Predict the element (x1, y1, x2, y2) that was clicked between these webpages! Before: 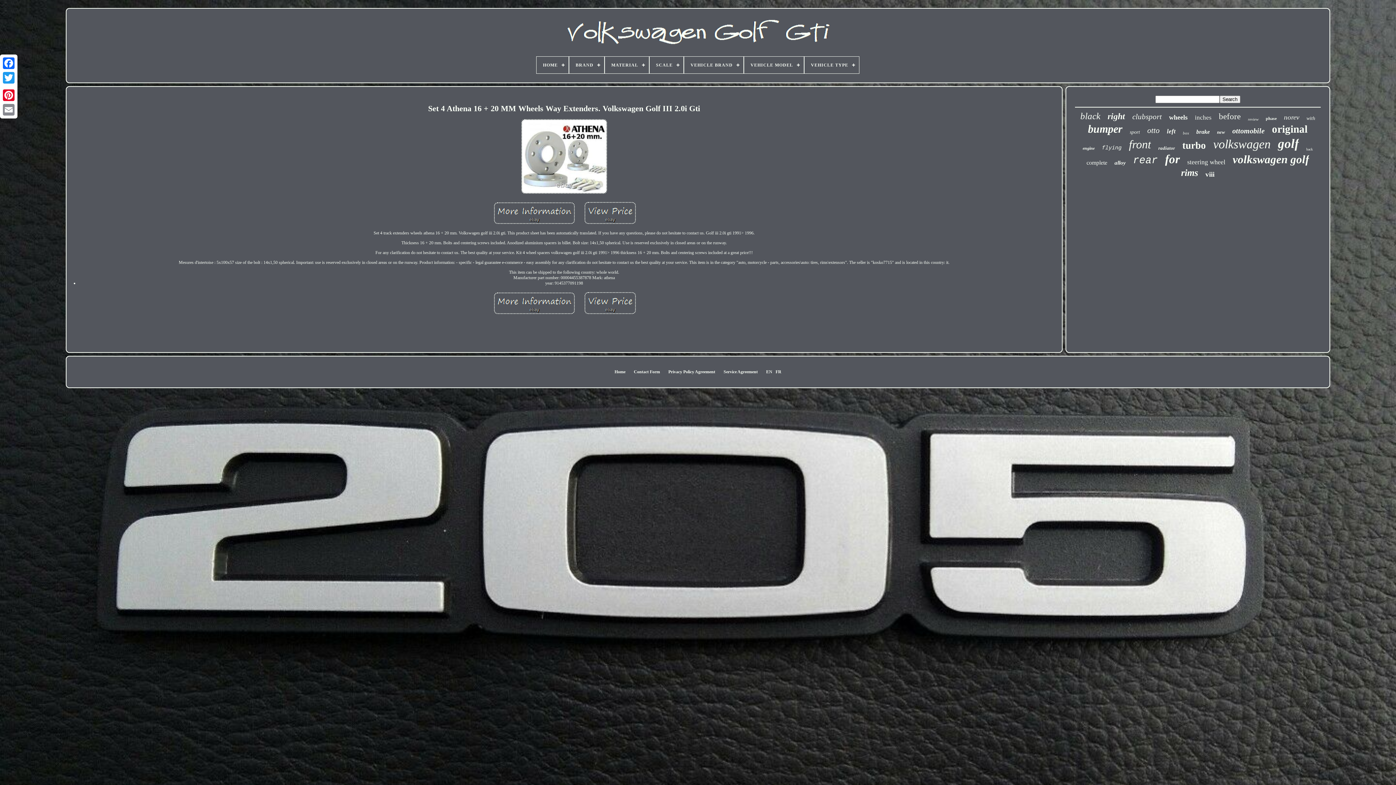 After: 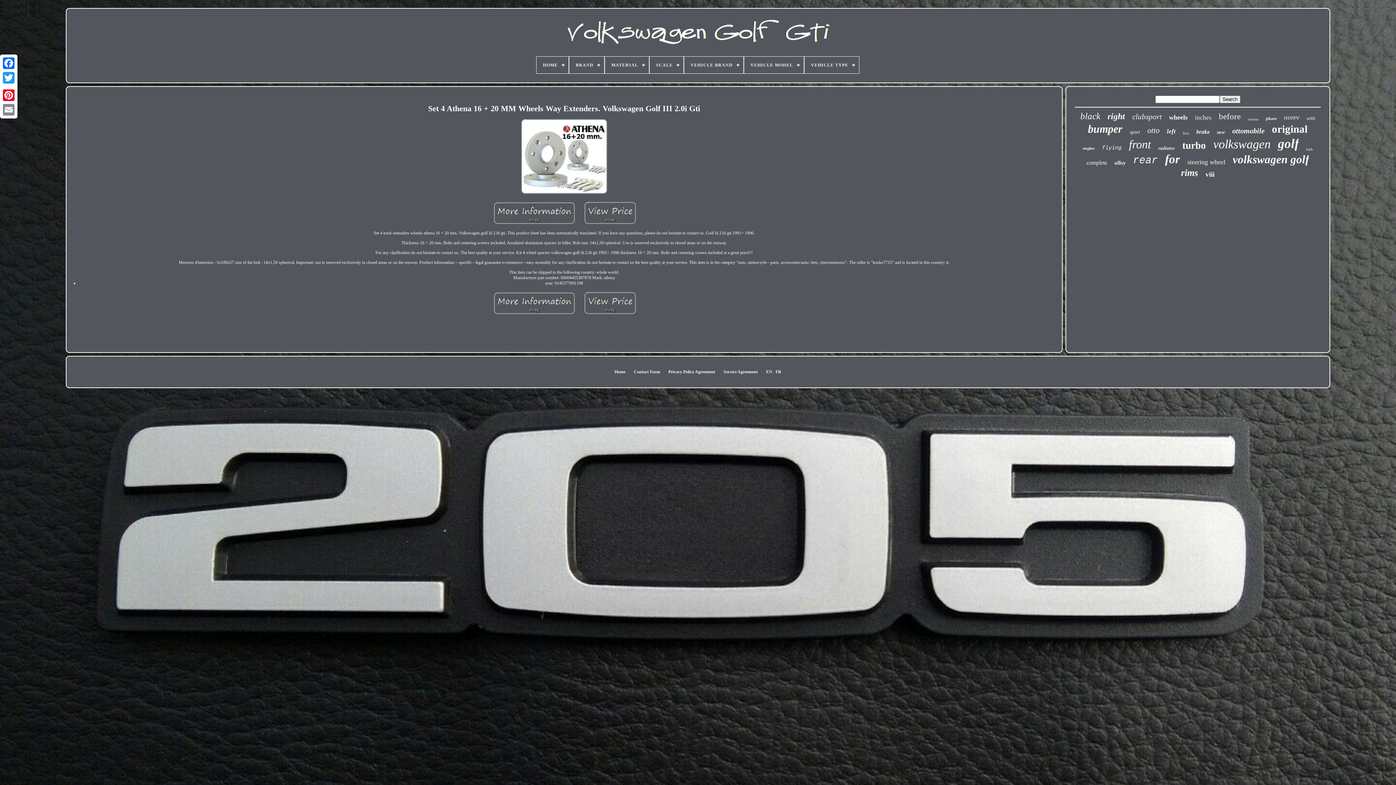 Action: bbox: (517, 118, 611, 196)